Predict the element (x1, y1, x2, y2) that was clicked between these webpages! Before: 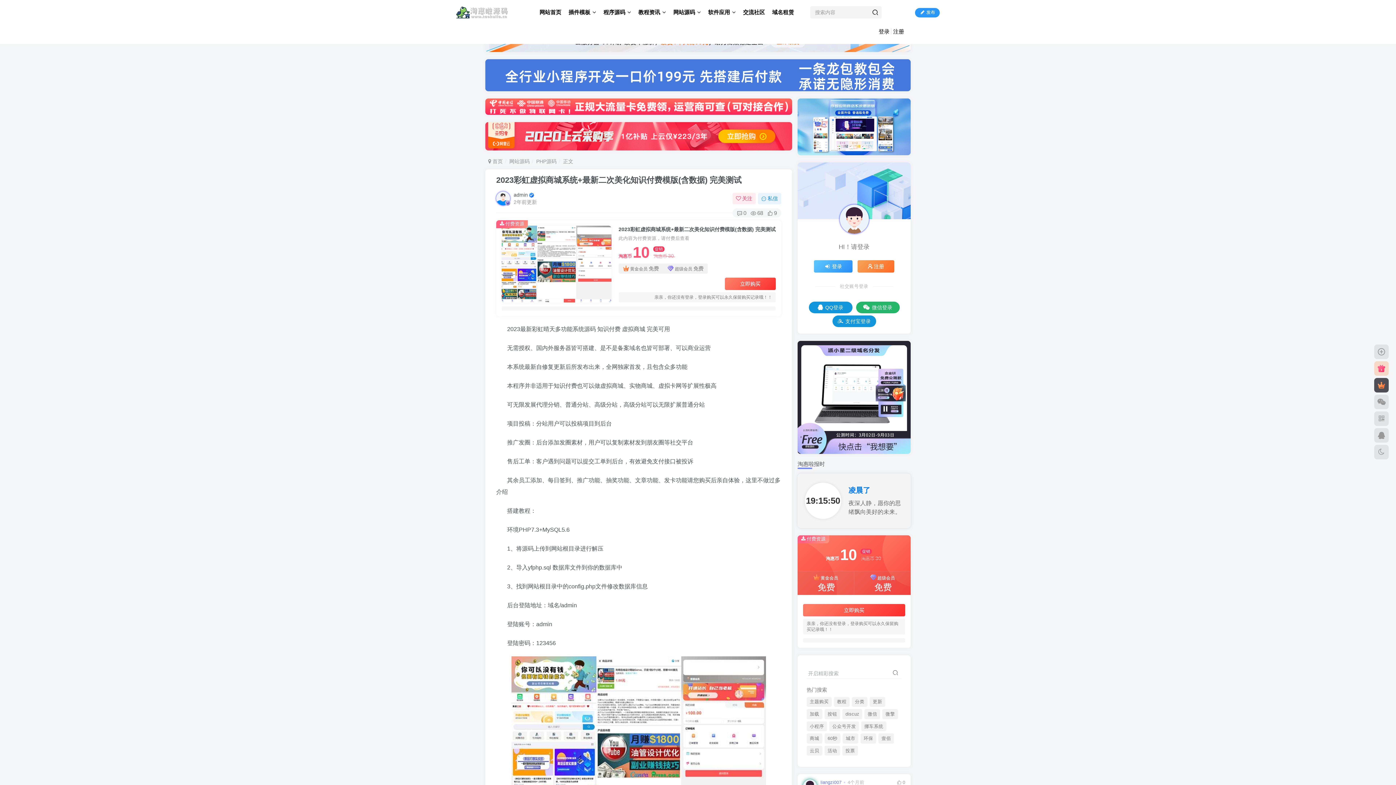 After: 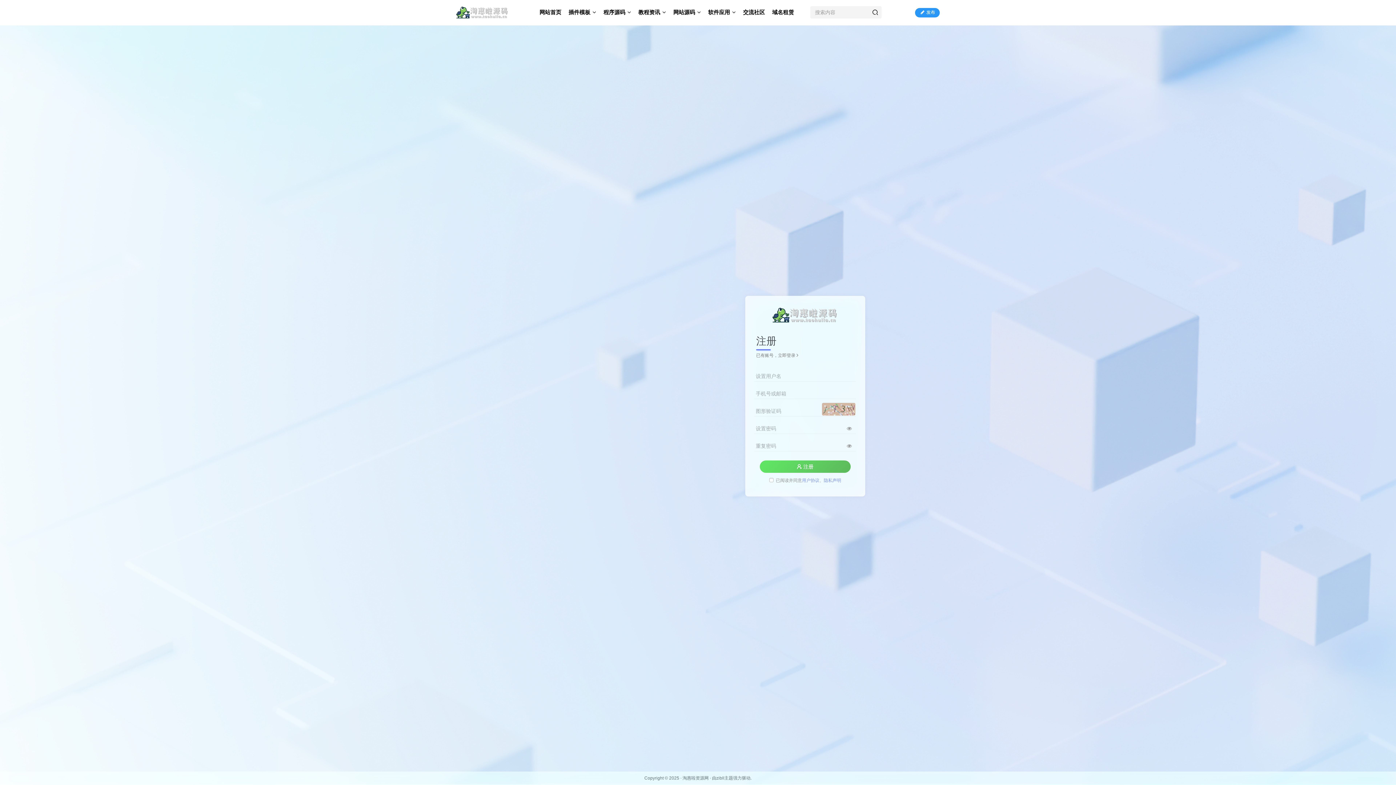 Action: label: 注册 bbox: (857, 260, 894, 272)